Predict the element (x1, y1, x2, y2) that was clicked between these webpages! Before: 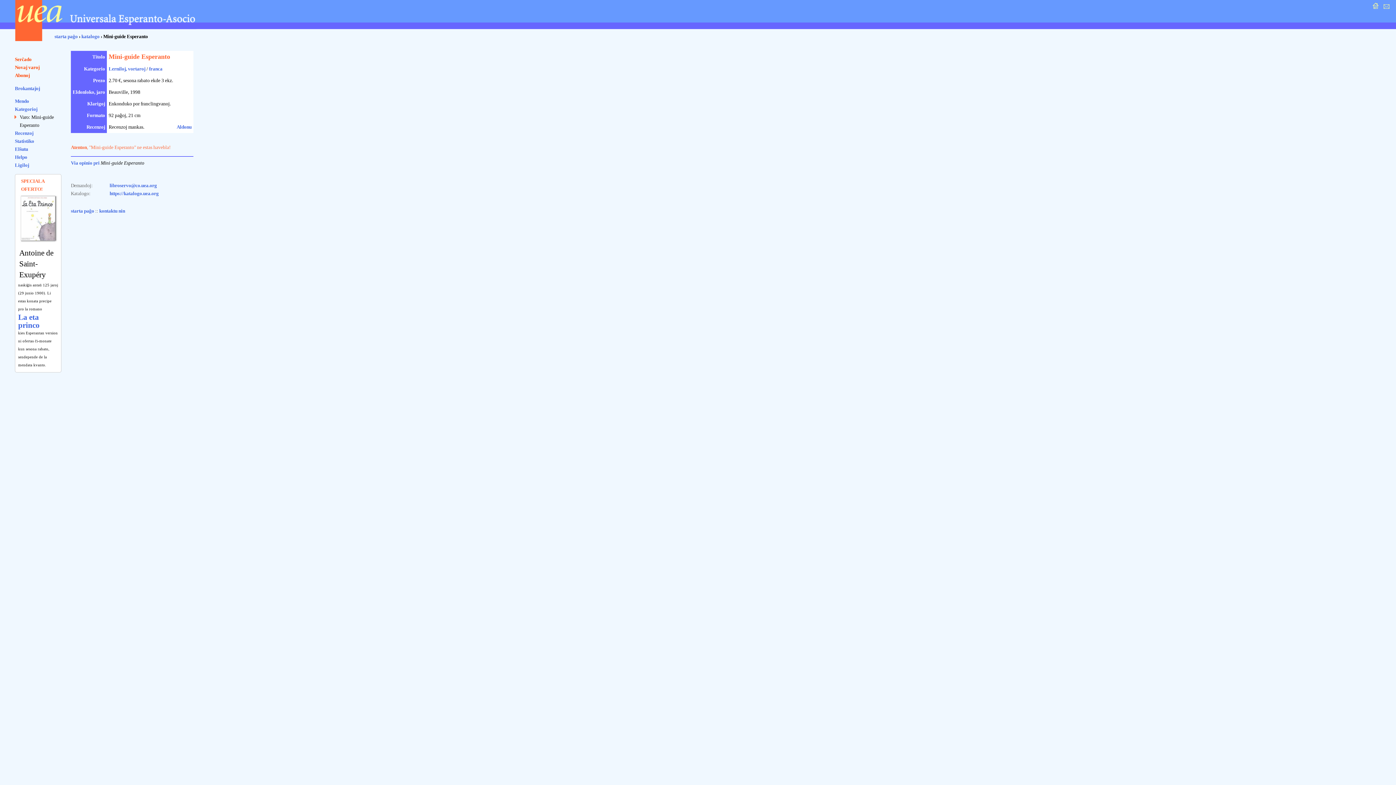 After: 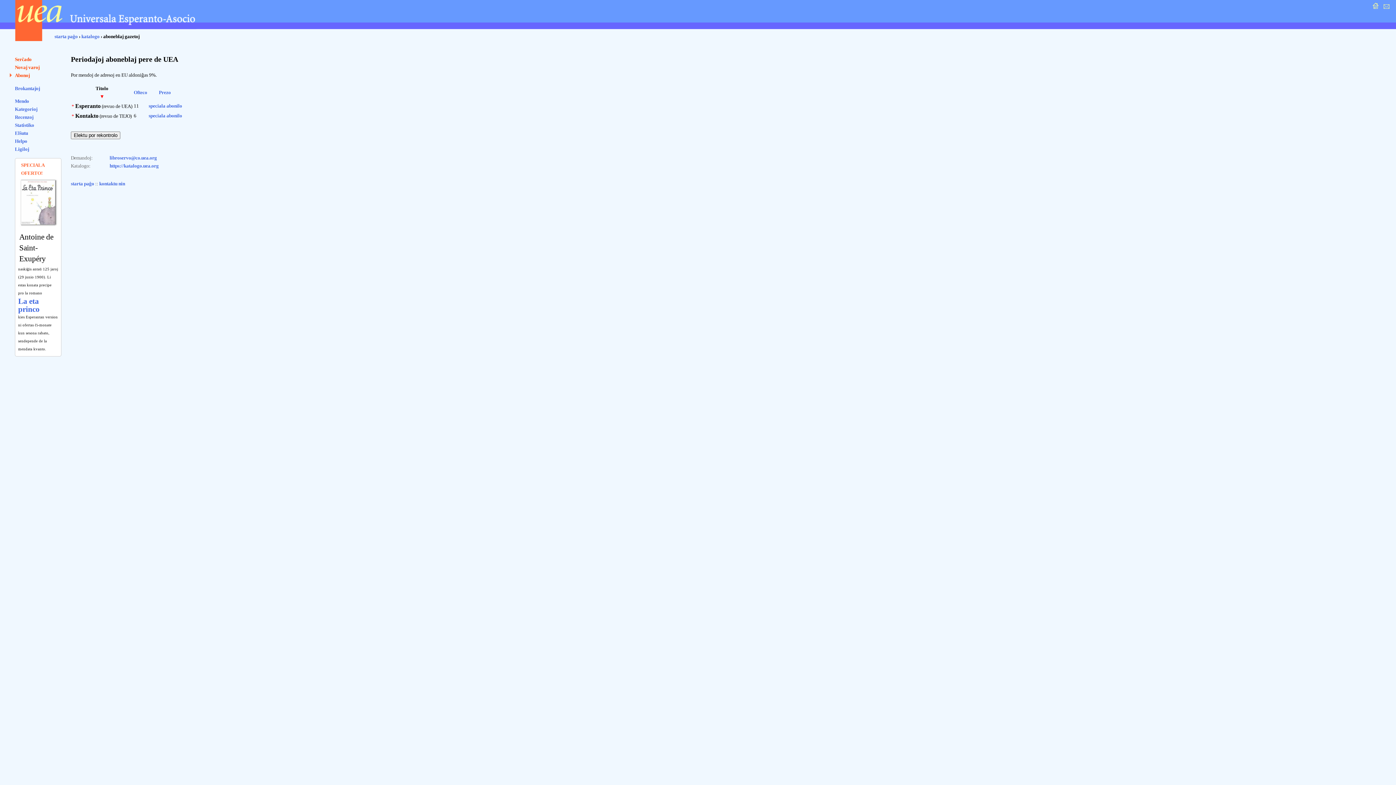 Action: bbox: (14, 72, 29, 78) label: Abonoj